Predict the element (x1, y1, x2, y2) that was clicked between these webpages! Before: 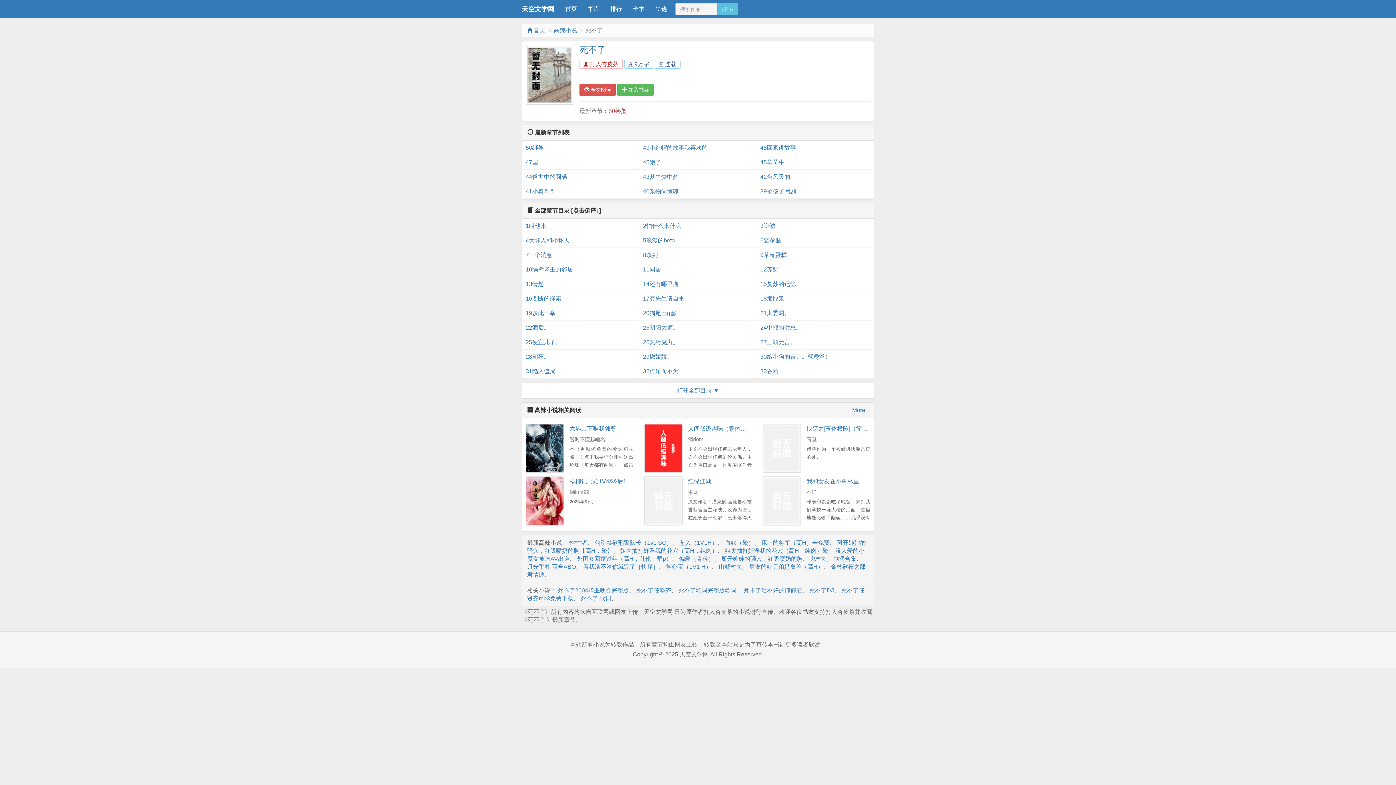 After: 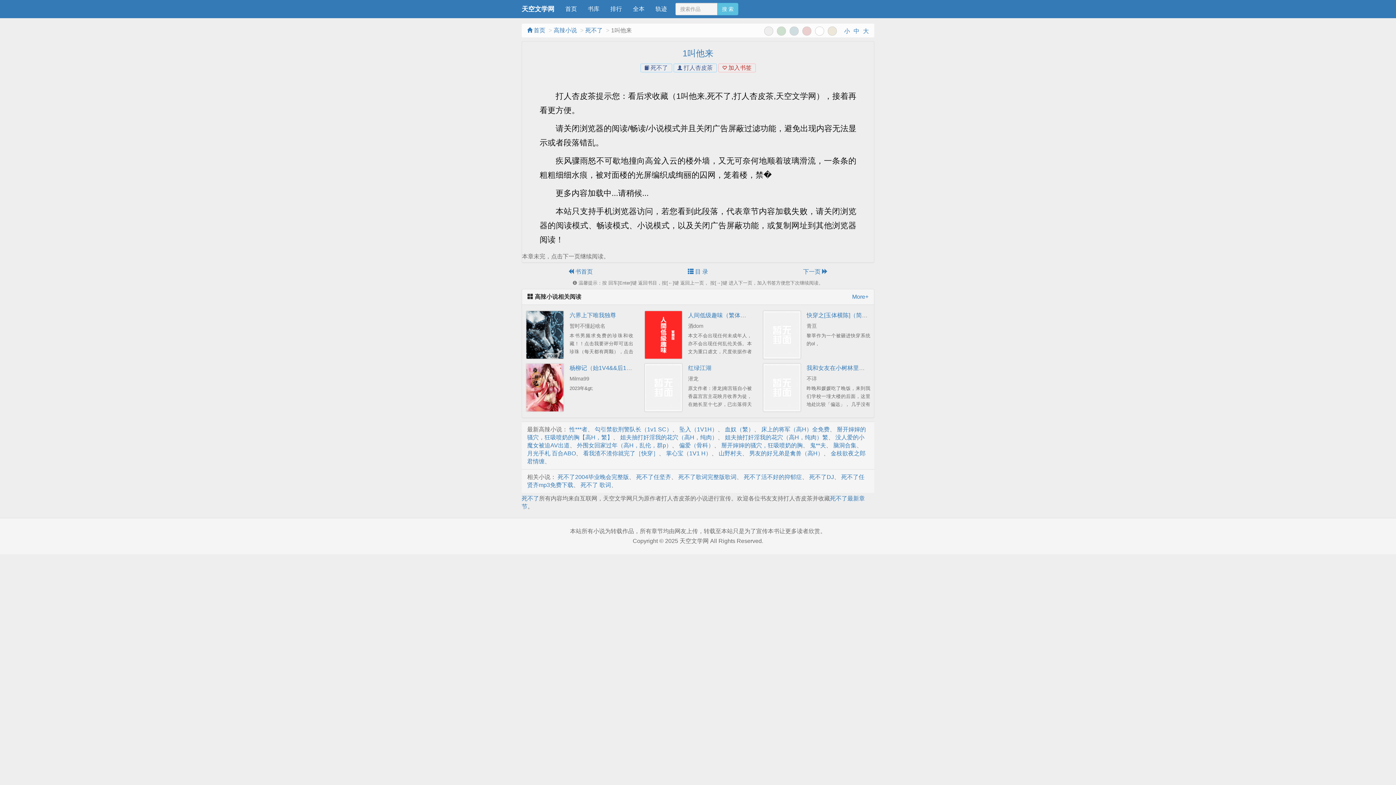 Action: bbox: (579, 83, 615, 96) label:  全文阅读